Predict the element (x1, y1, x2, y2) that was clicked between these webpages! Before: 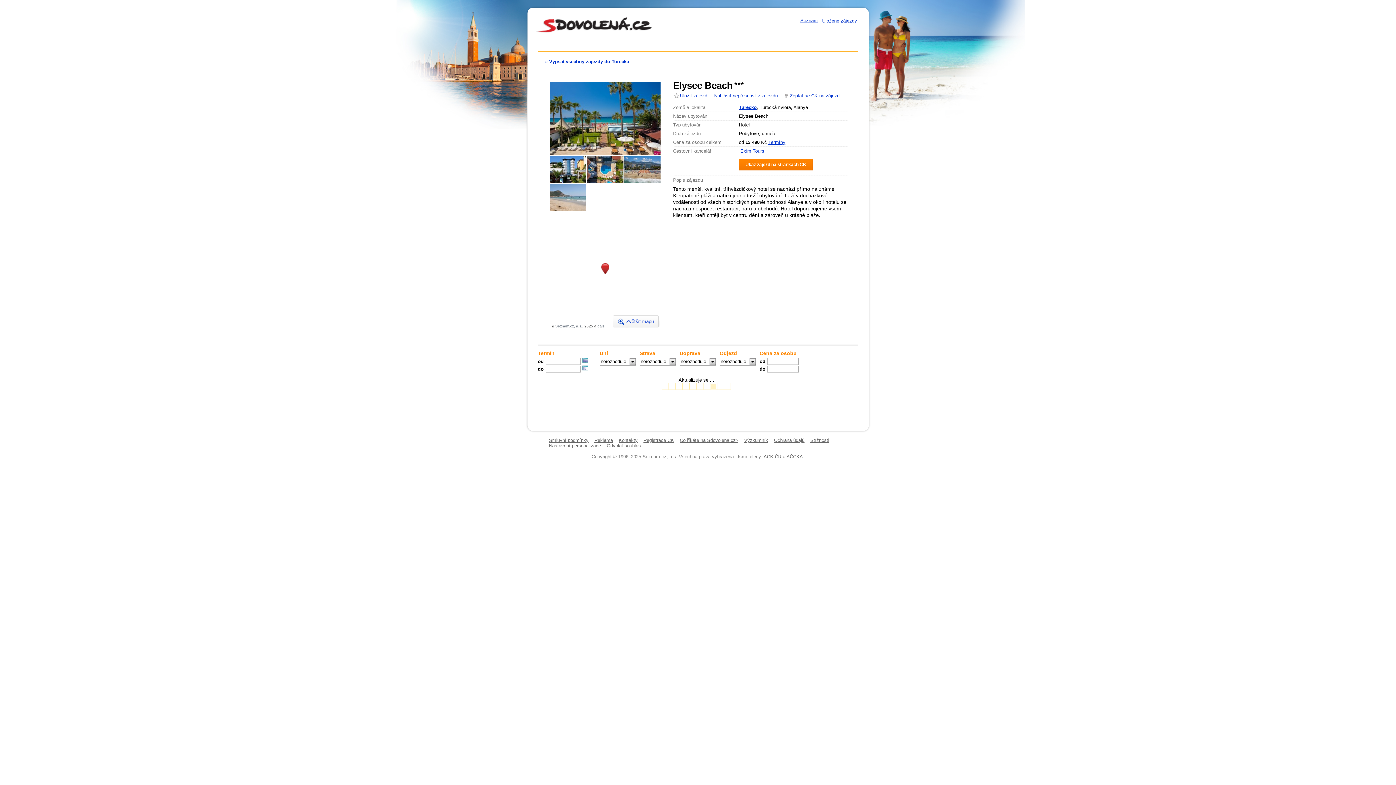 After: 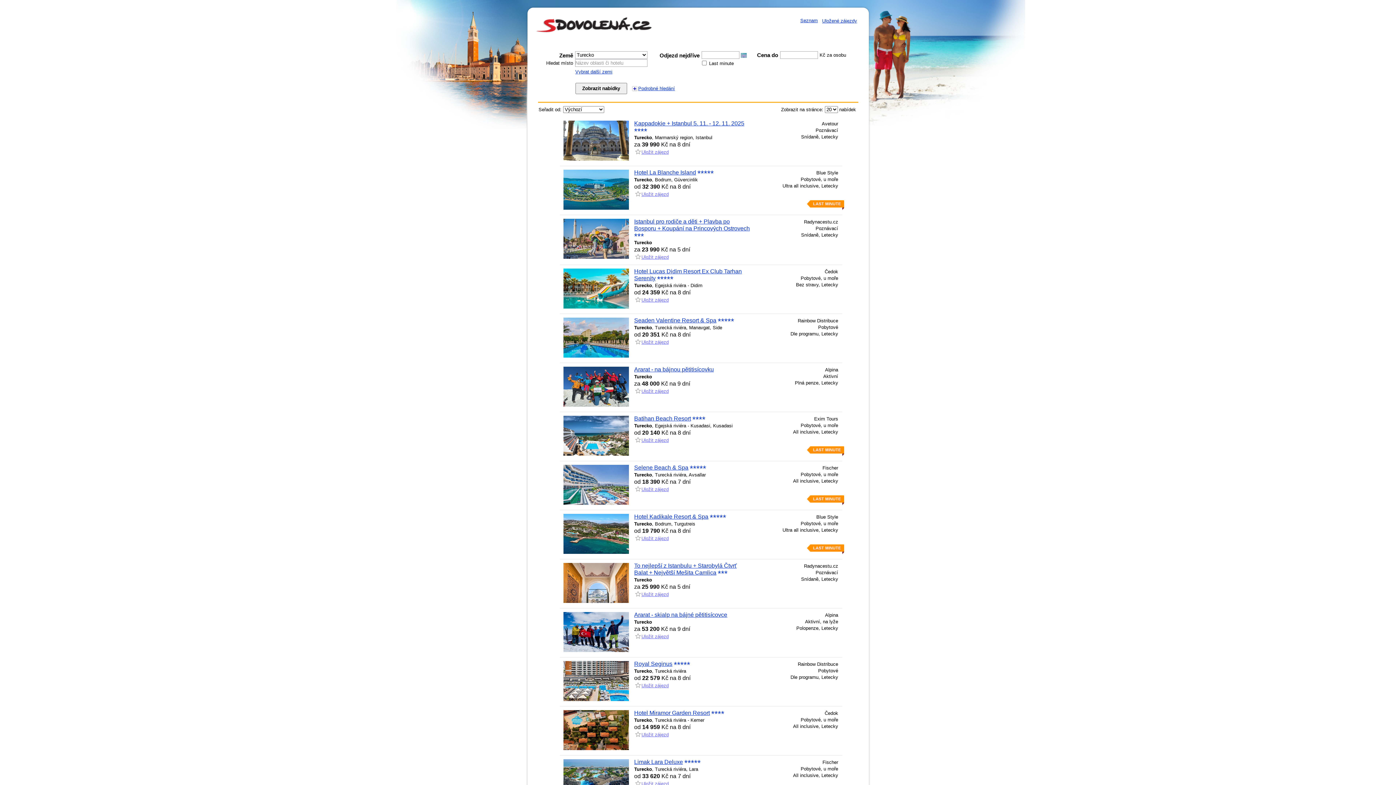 Action: label: Turecko bbox: (739, 104, 756, 110)